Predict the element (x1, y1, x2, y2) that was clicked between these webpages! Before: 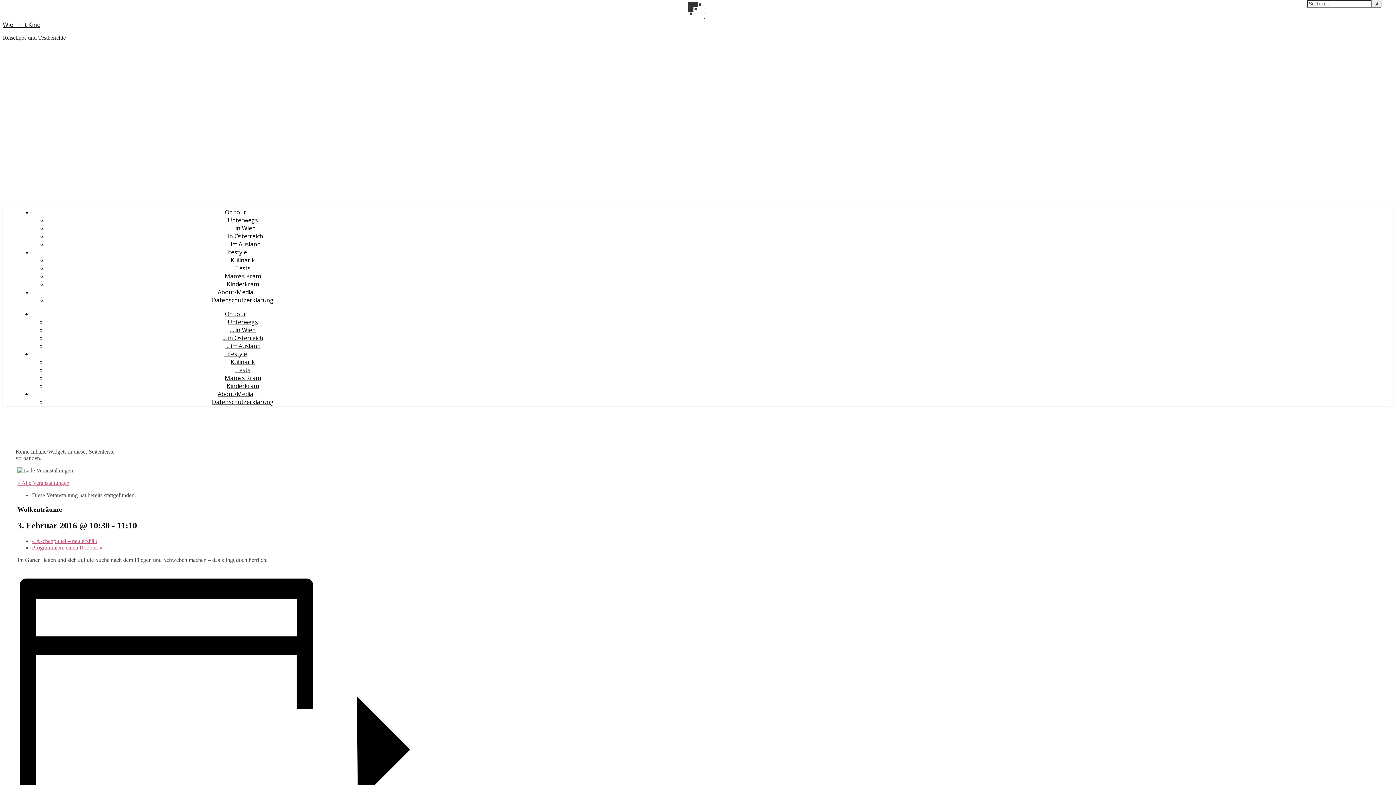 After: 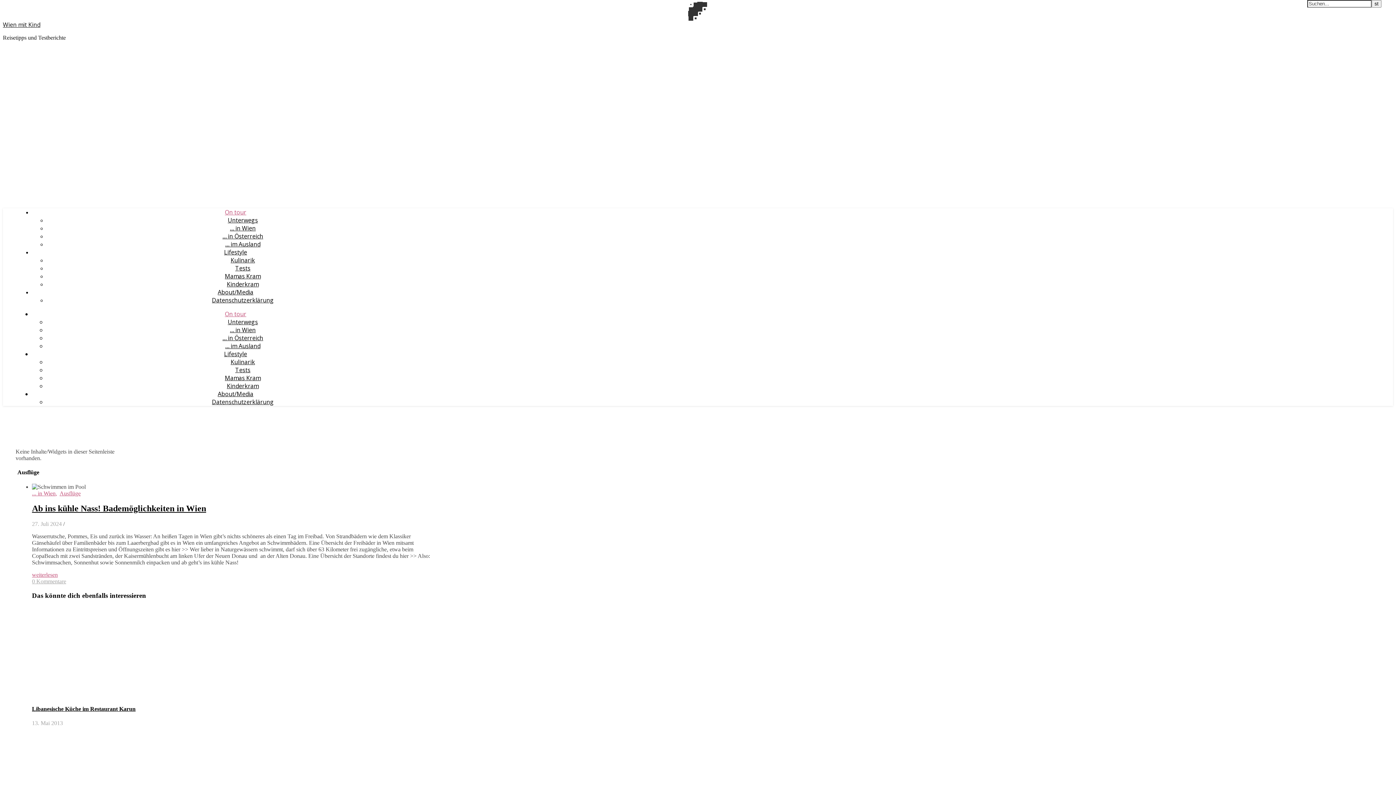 Action: label: On tour bbox: (224, 208, 246, 216)